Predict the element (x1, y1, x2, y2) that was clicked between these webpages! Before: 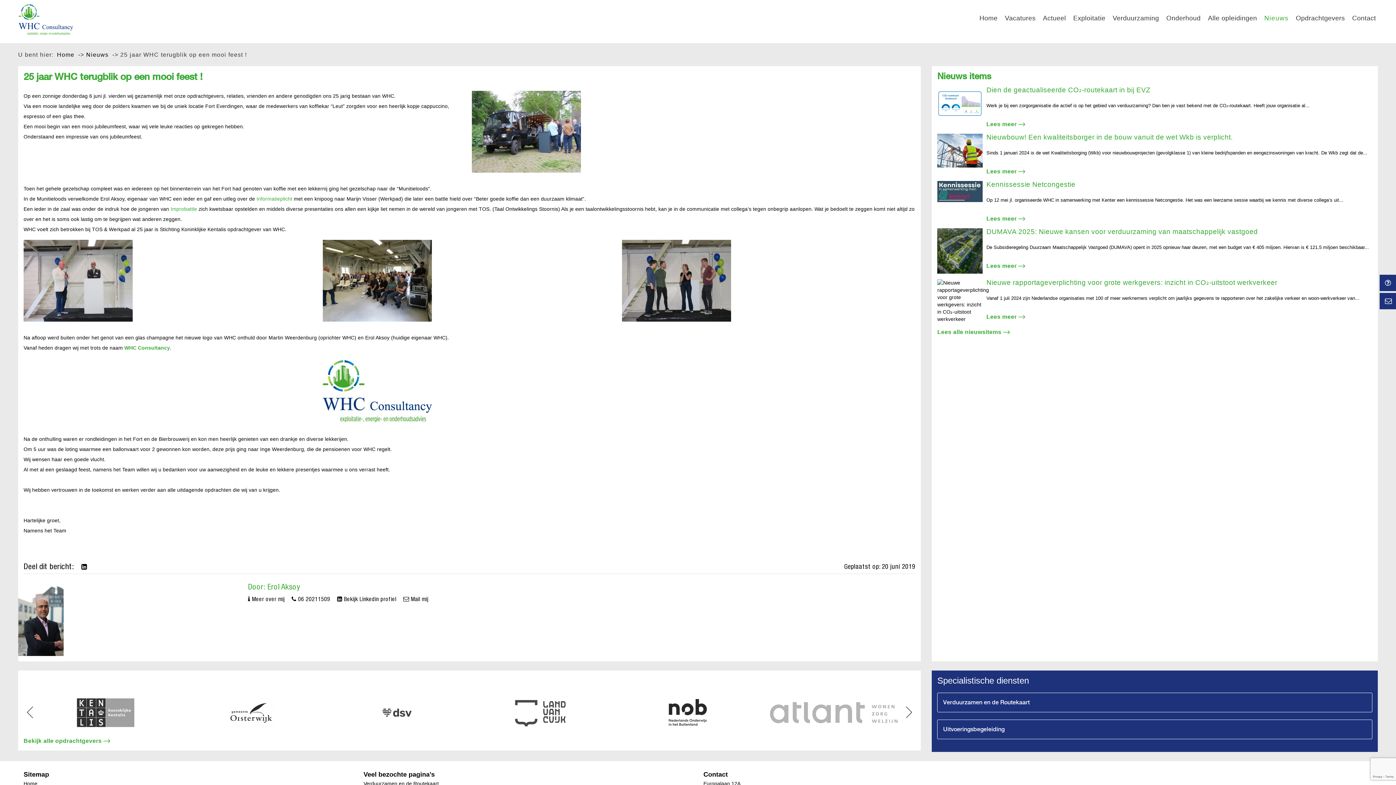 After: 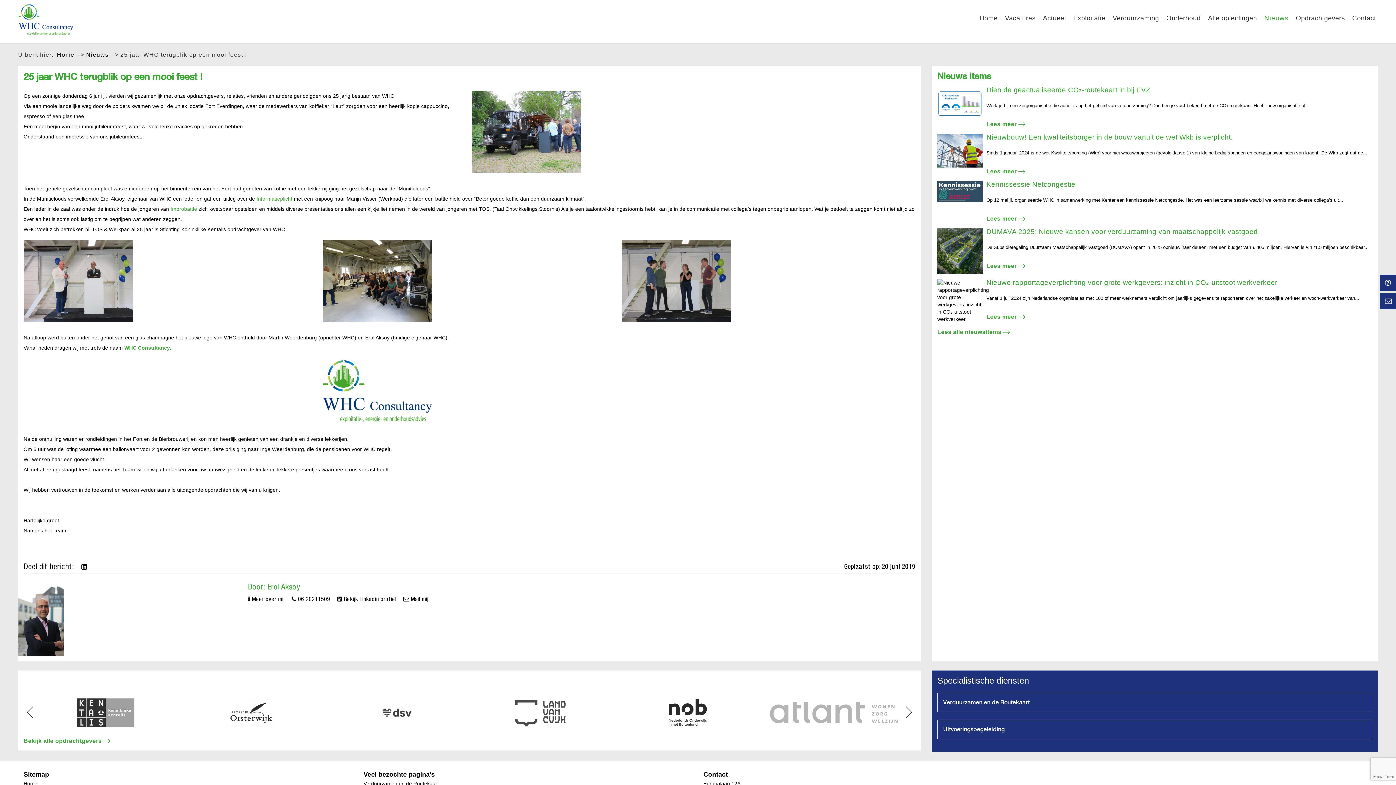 Action: bbox: (1339, 119, 1355, 128)